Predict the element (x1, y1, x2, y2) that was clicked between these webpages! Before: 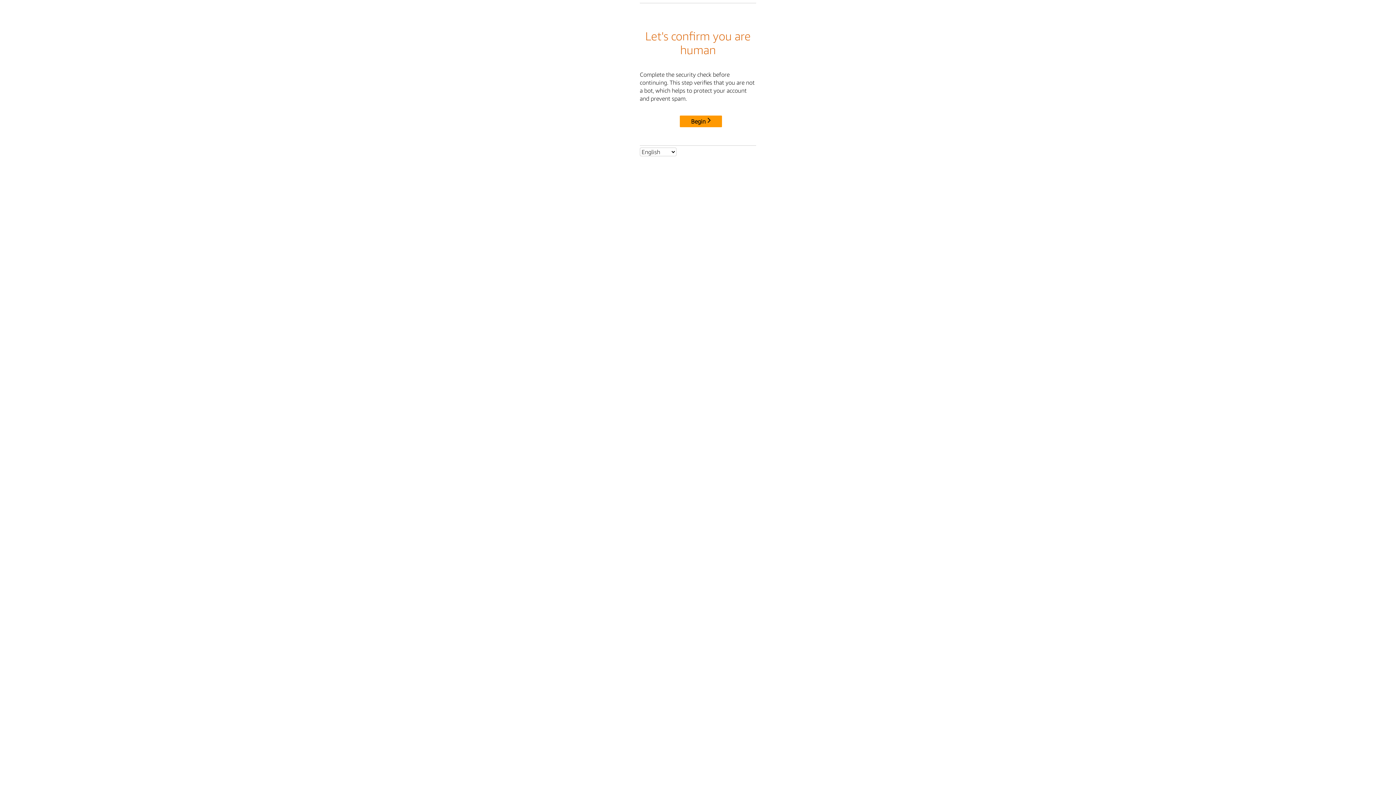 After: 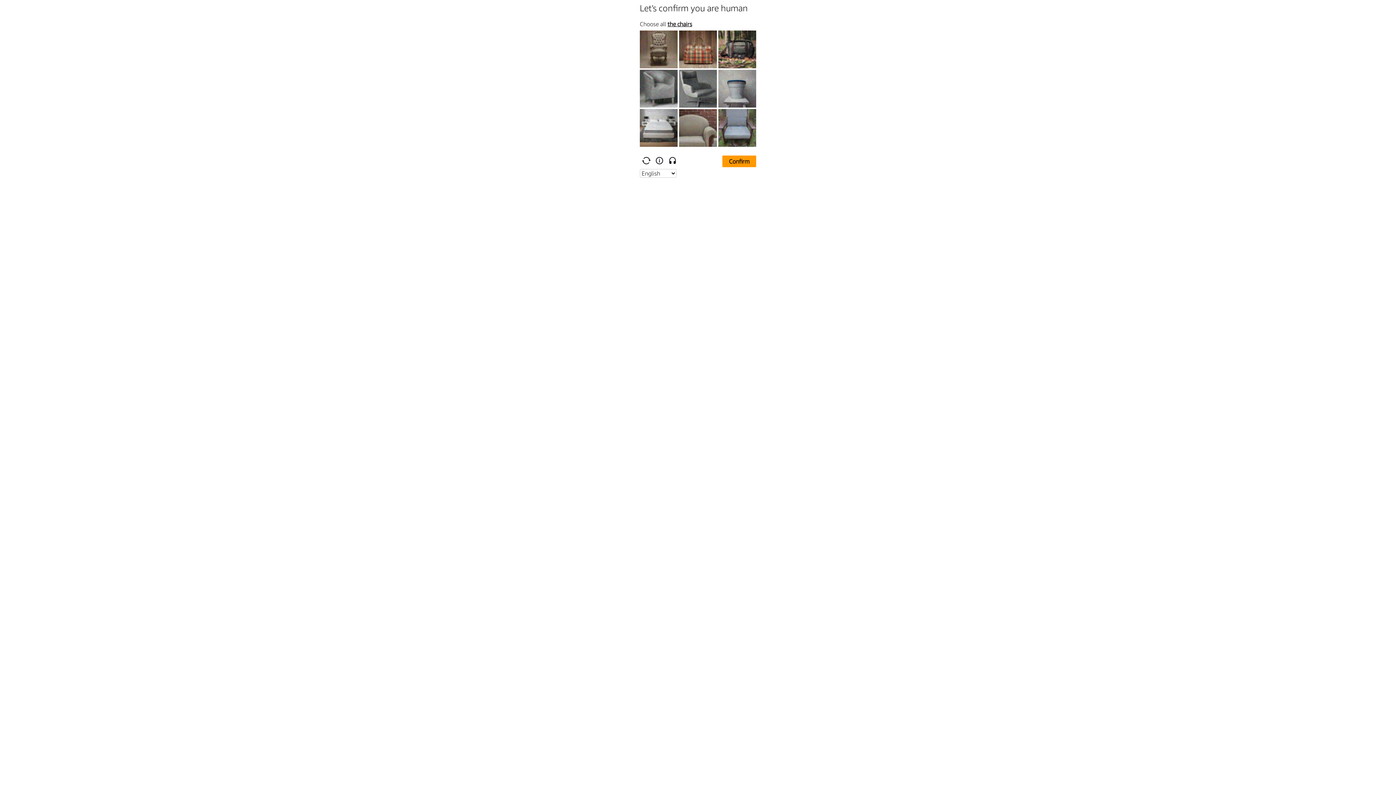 Action: bbox: (680, 115, 722, 127) label: Begin